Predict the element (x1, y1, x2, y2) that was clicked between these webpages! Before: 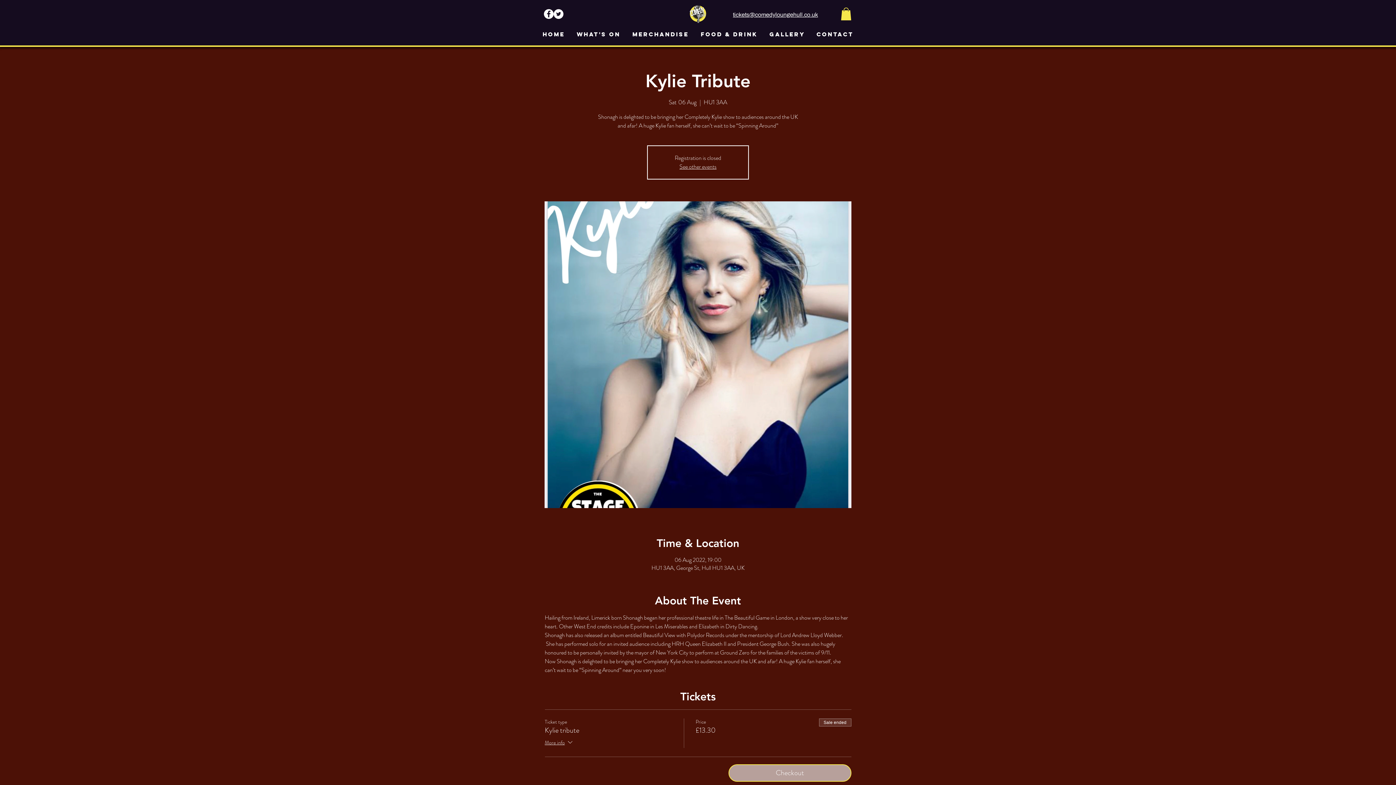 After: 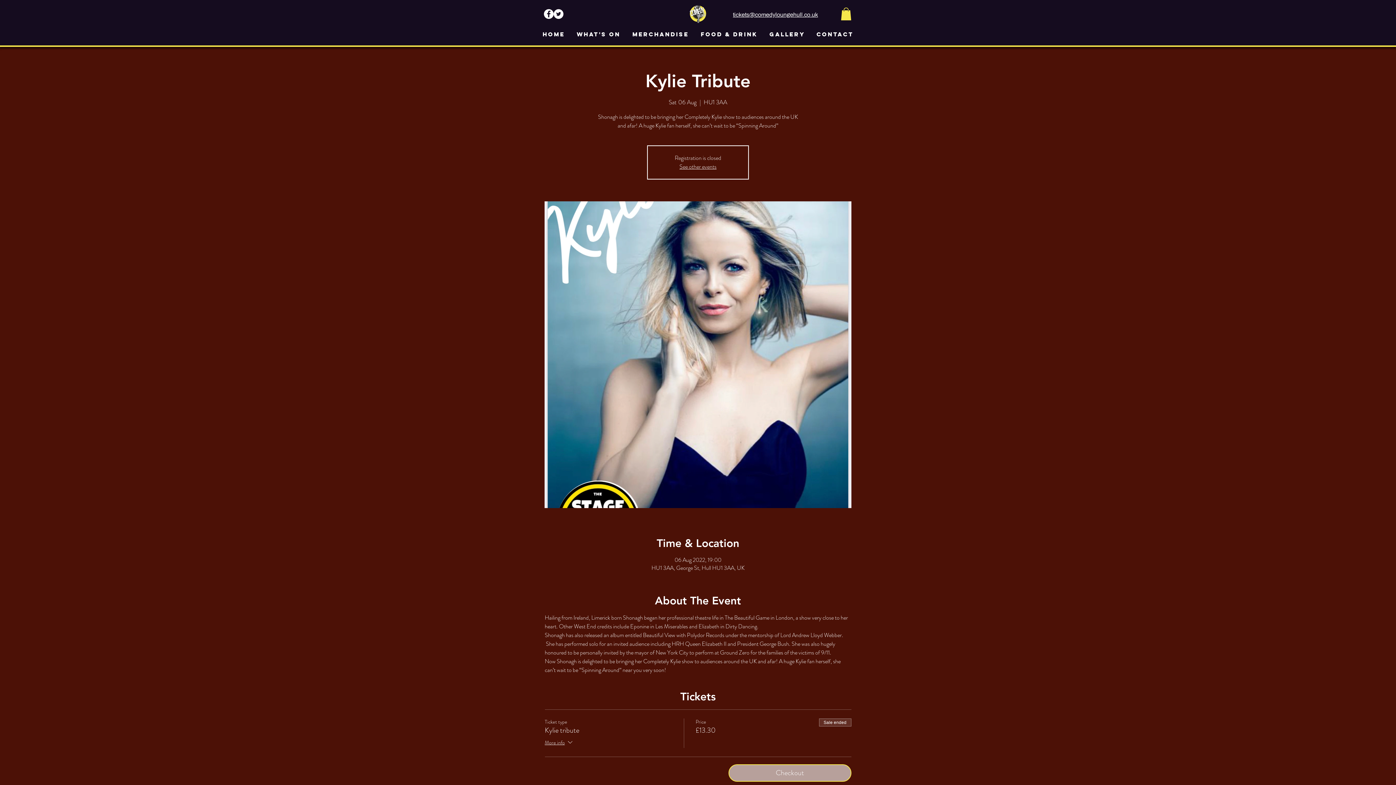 Action: label: Twitter - White Circle bbox: (553, 9, 563, 18)